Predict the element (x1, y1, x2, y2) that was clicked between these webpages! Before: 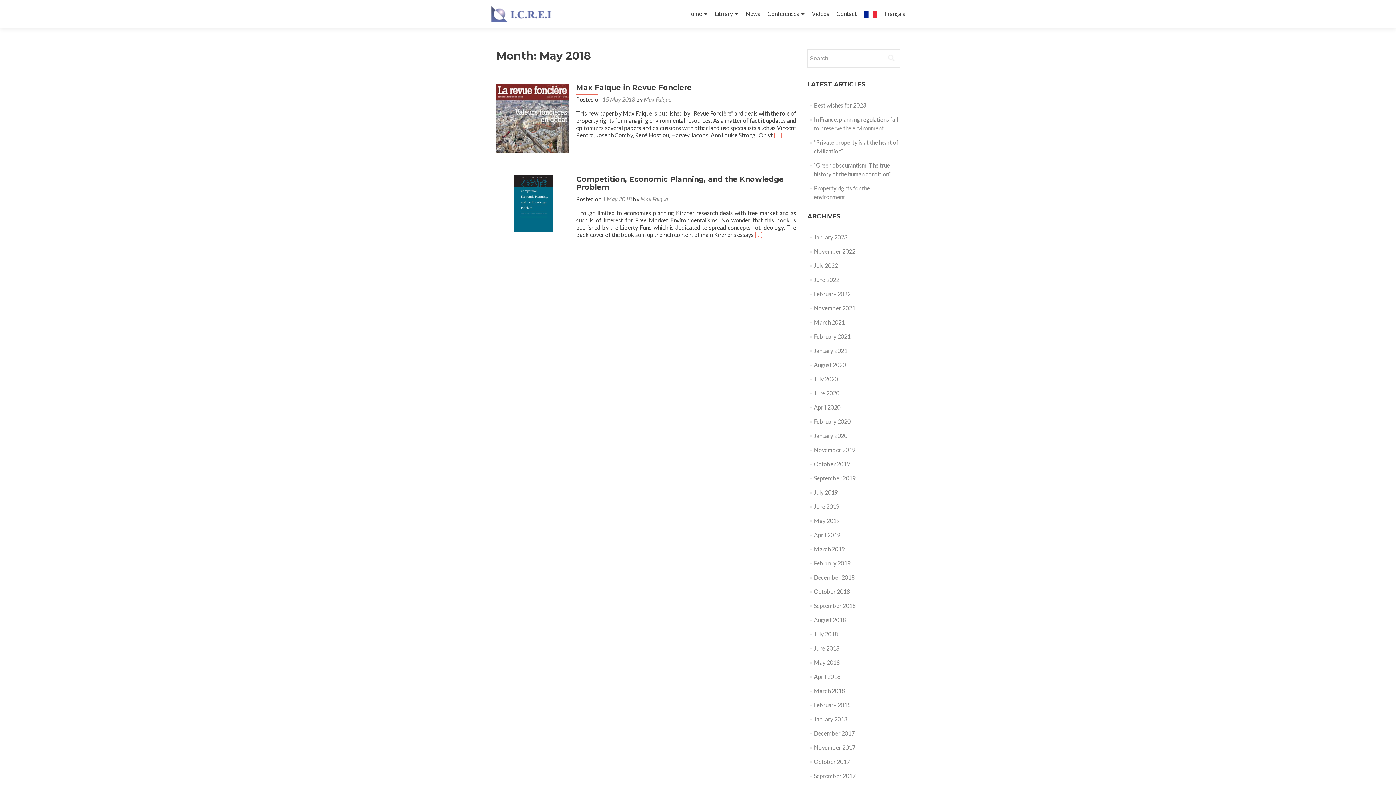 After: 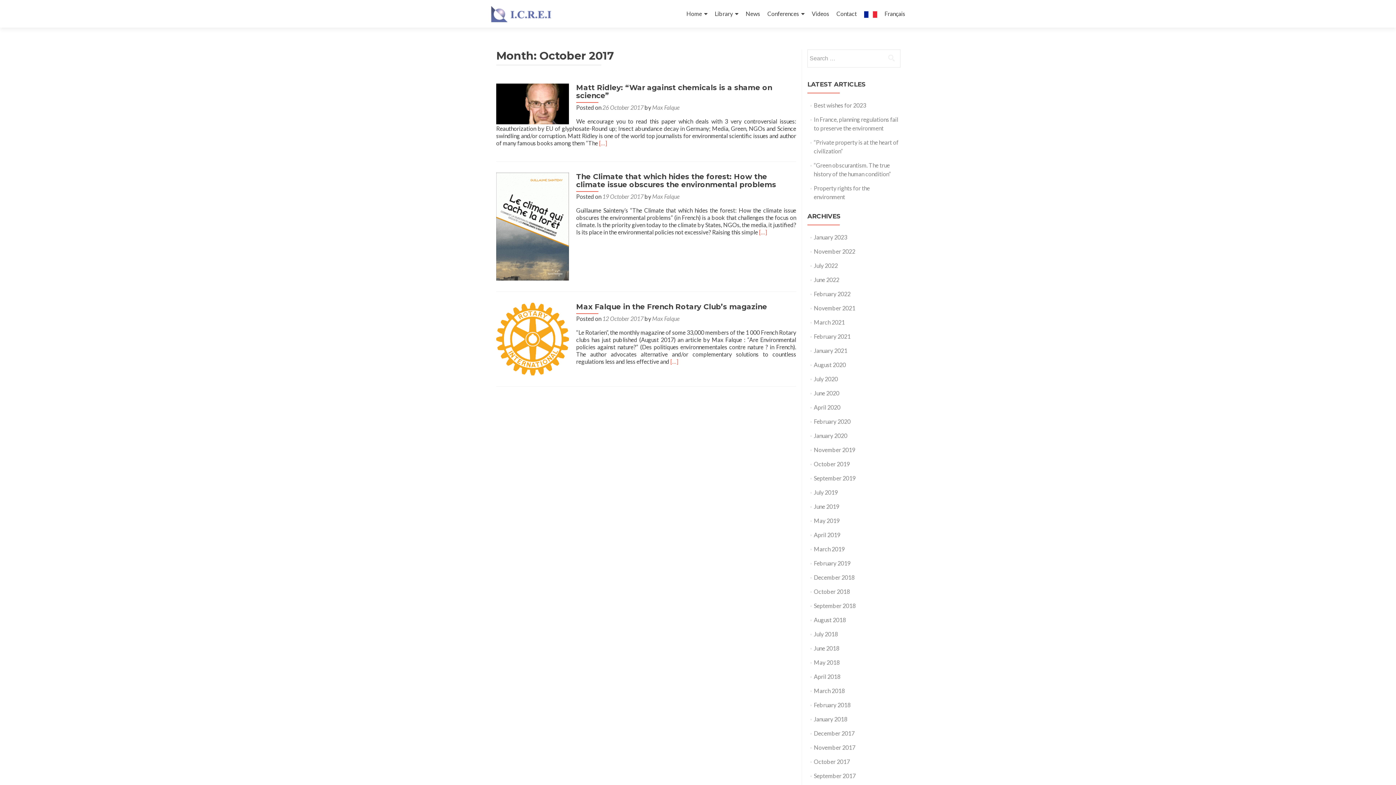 Action: bbox: (814, 758, 850, 765) label: October 2017